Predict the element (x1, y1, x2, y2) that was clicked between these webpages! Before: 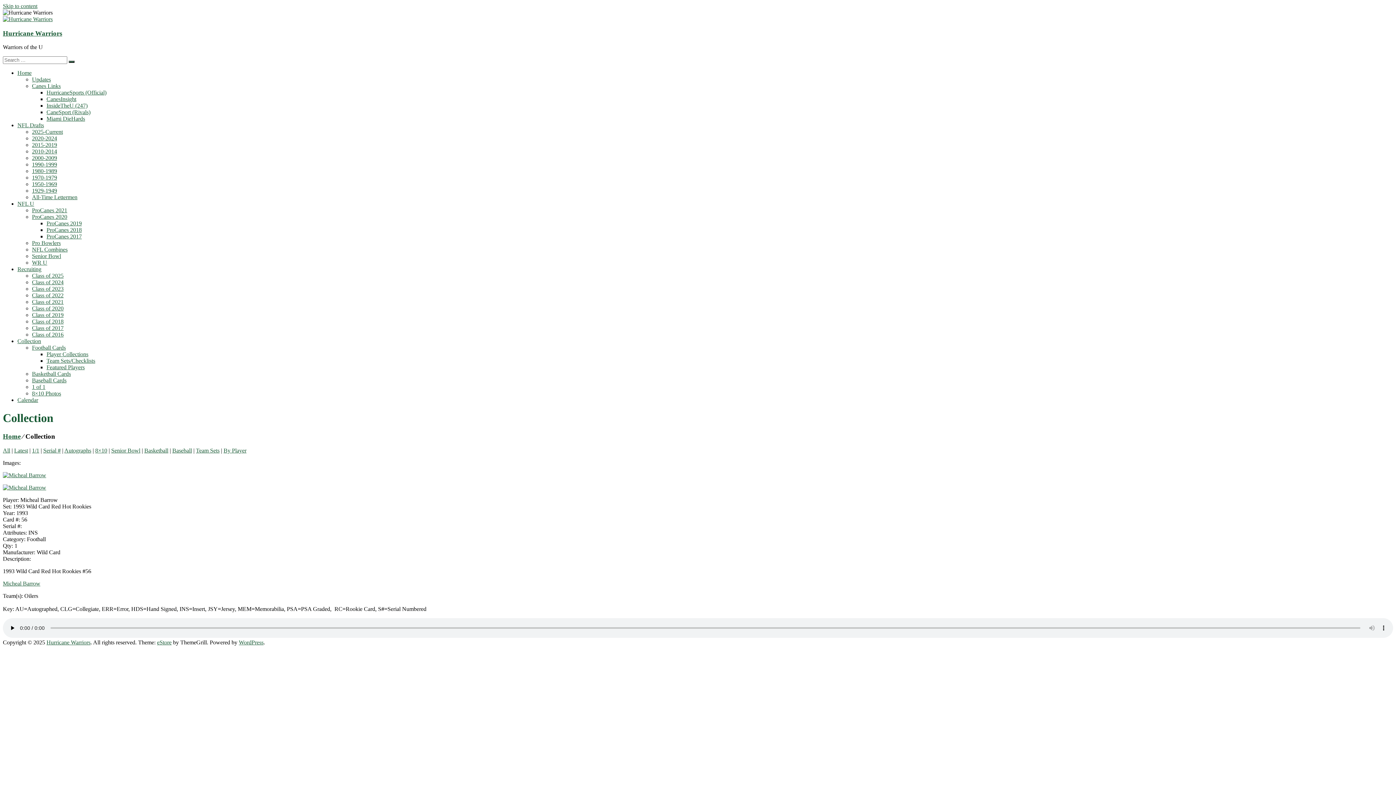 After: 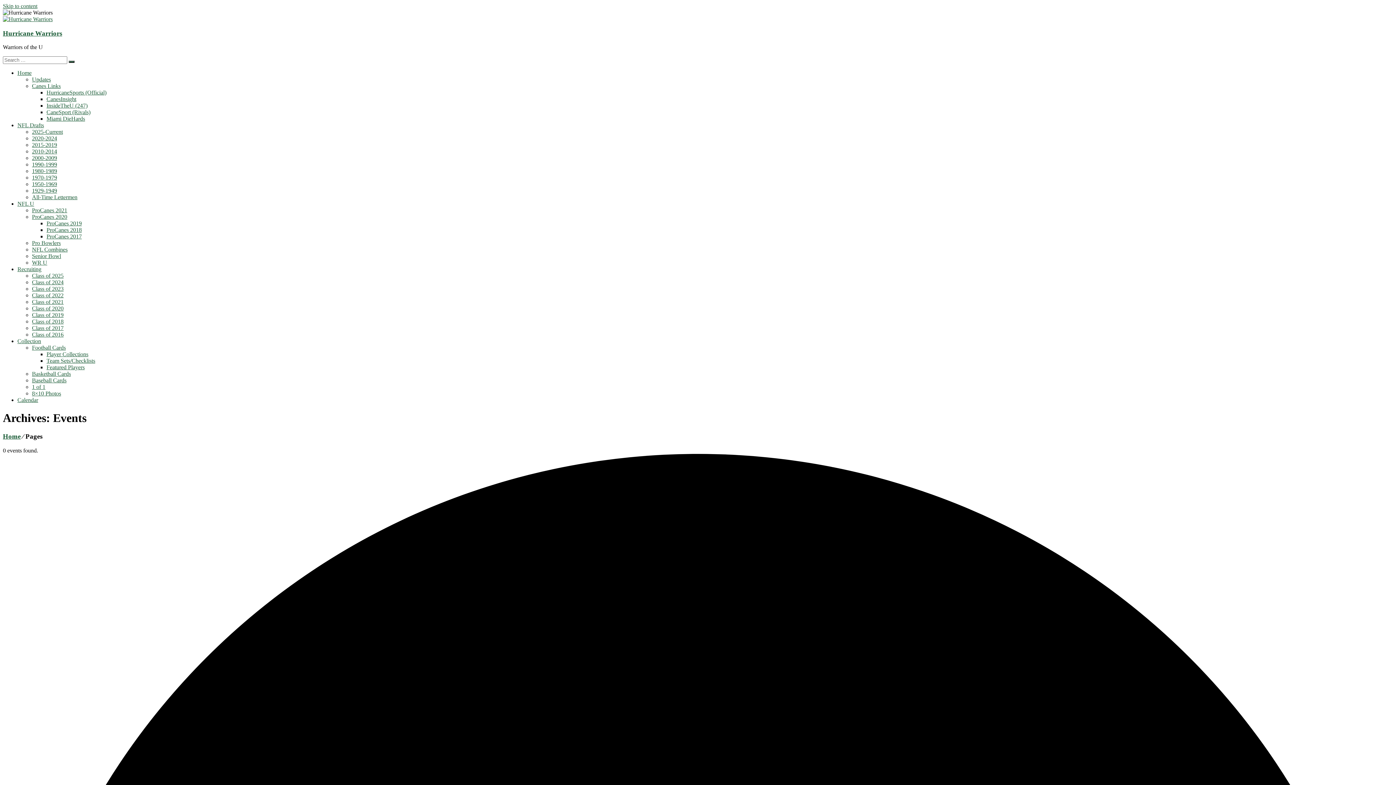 Action: label: Calendar bbox: (17, 397, 38, 403)